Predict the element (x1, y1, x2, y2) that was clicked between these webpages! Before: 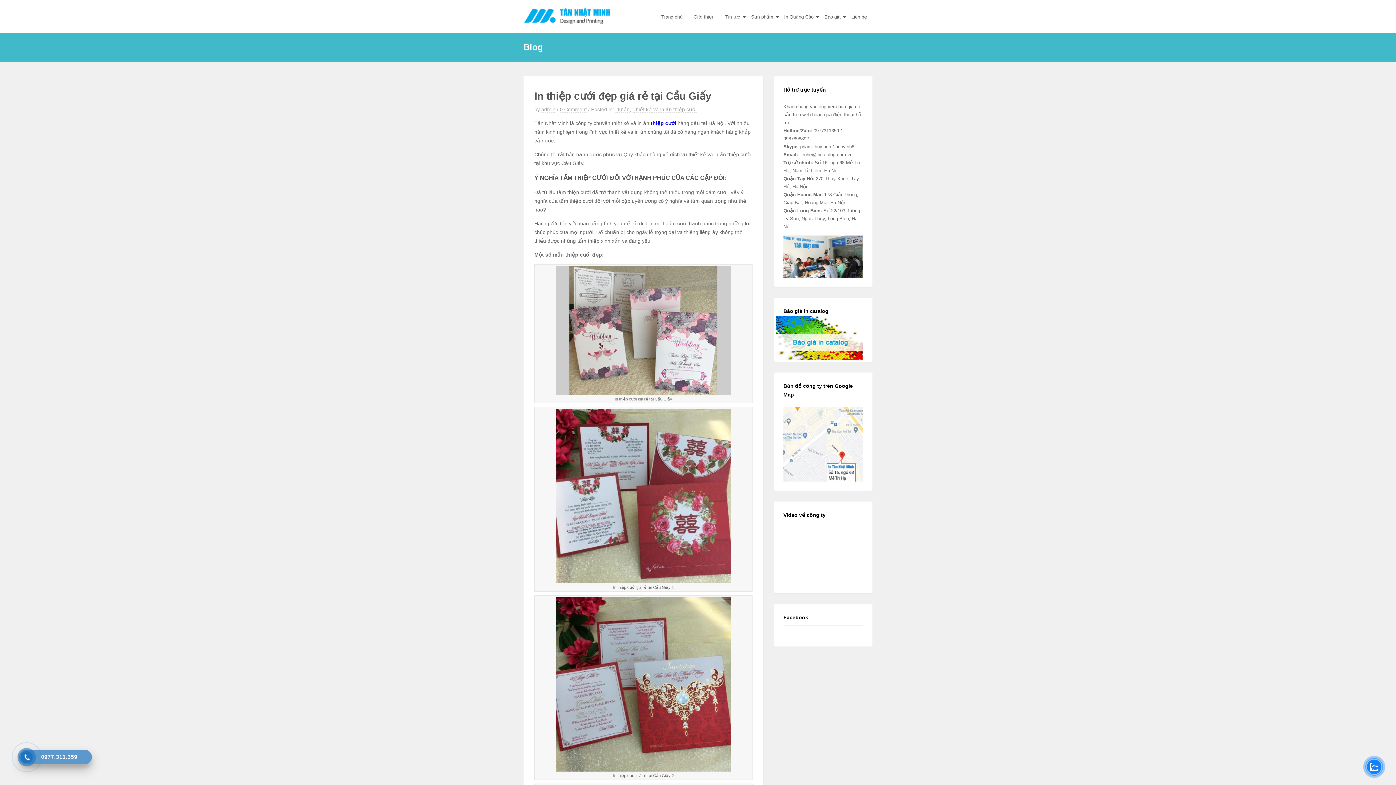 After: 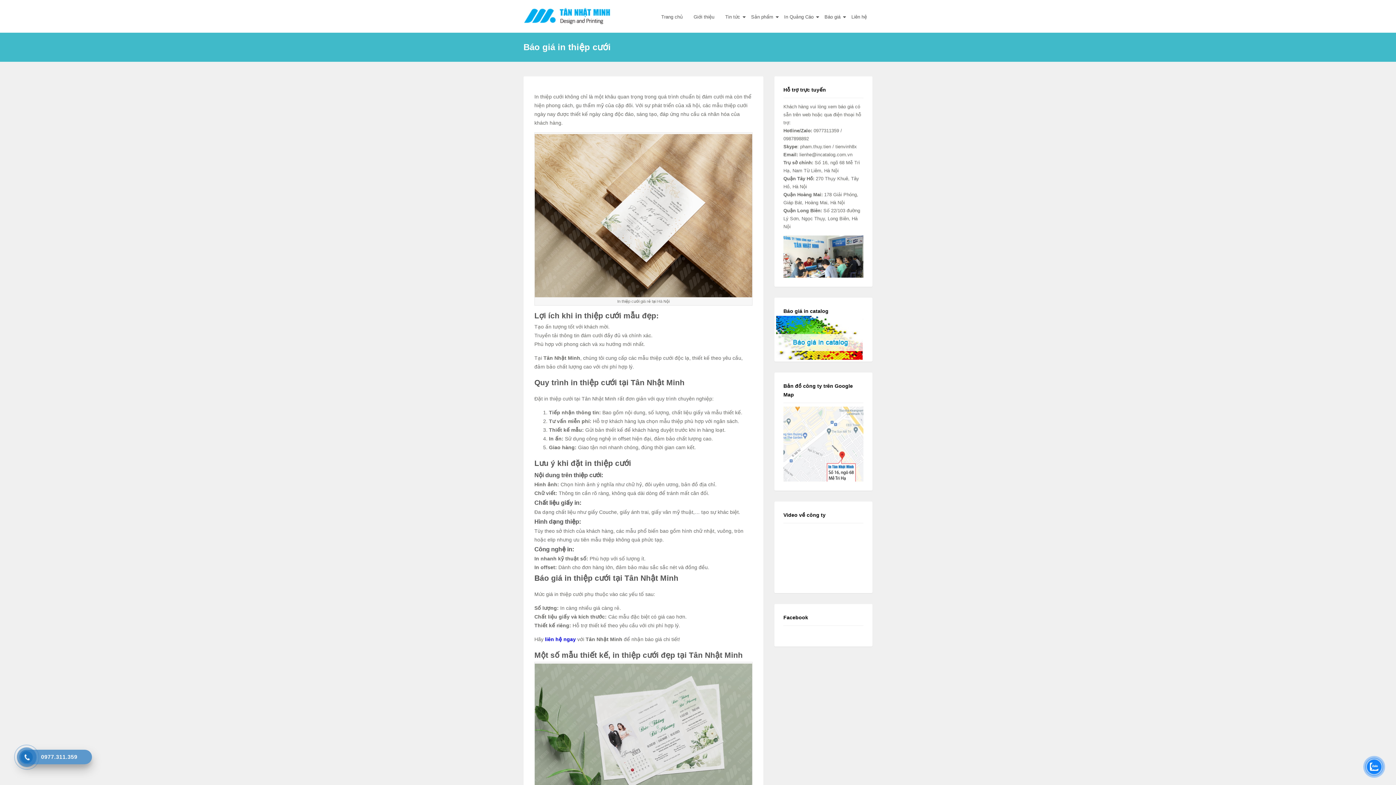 Action: bbox: (650, 120, 676, 126) label: thiệp cưới